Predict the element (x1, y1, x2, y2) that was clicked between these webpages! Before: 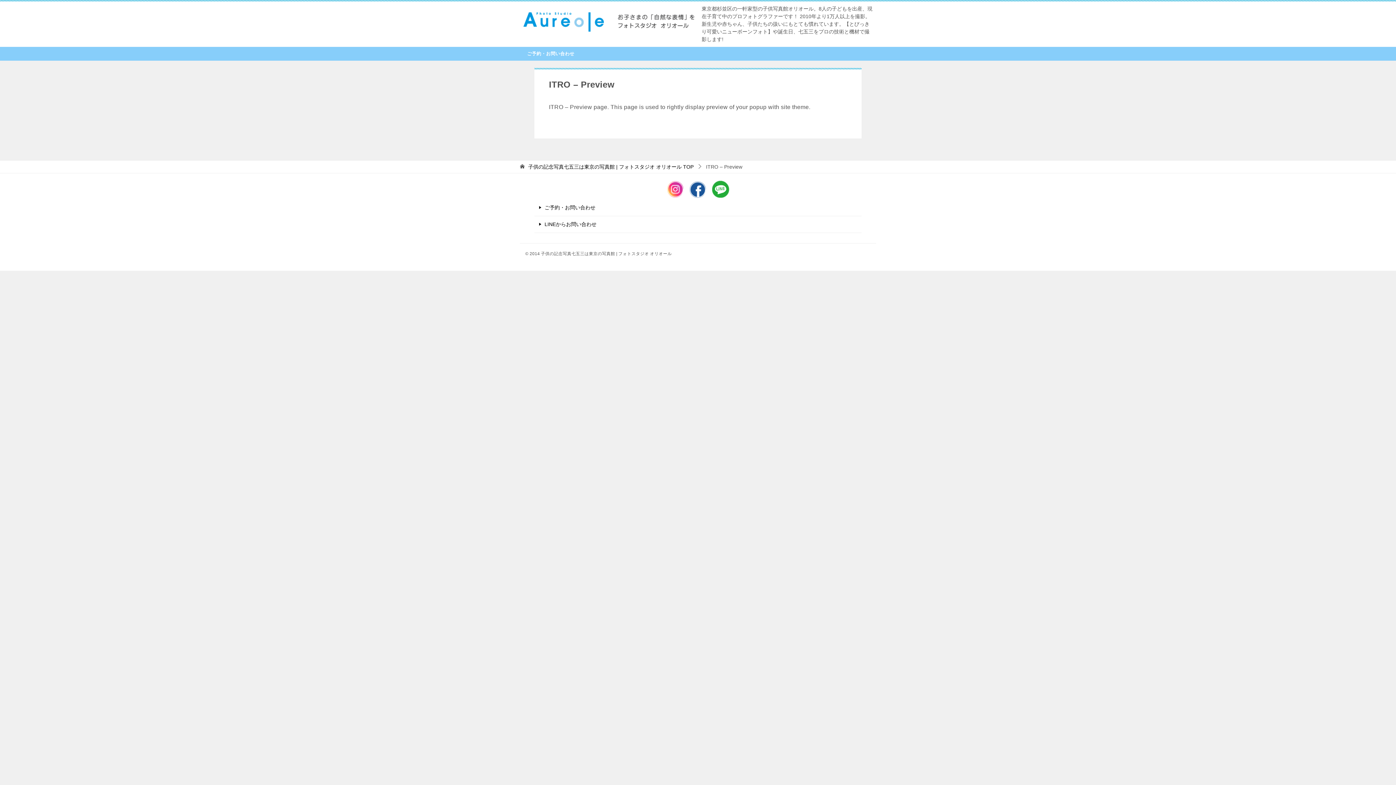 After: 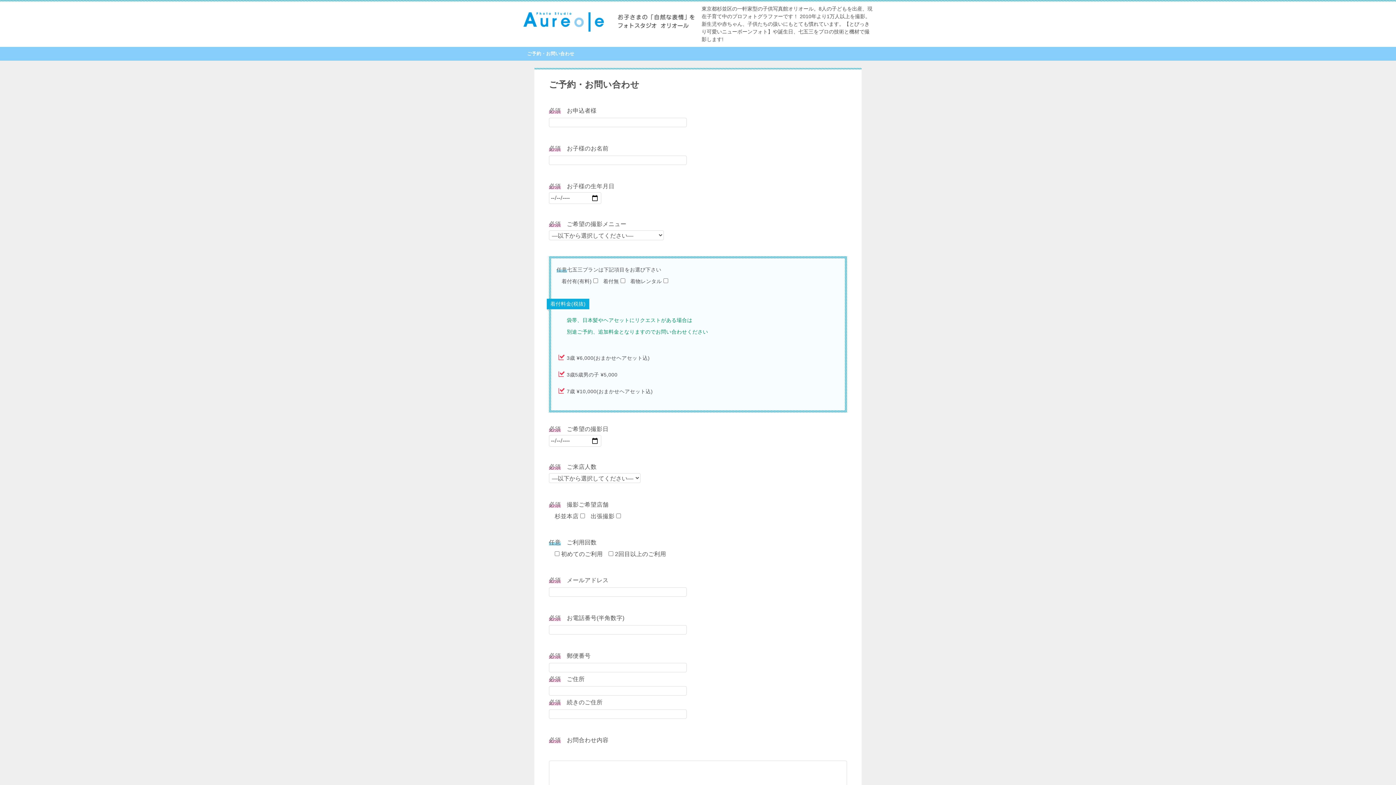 Action: bbox: (534, 199, 861, 216) label: ご予約・お問い合わせ